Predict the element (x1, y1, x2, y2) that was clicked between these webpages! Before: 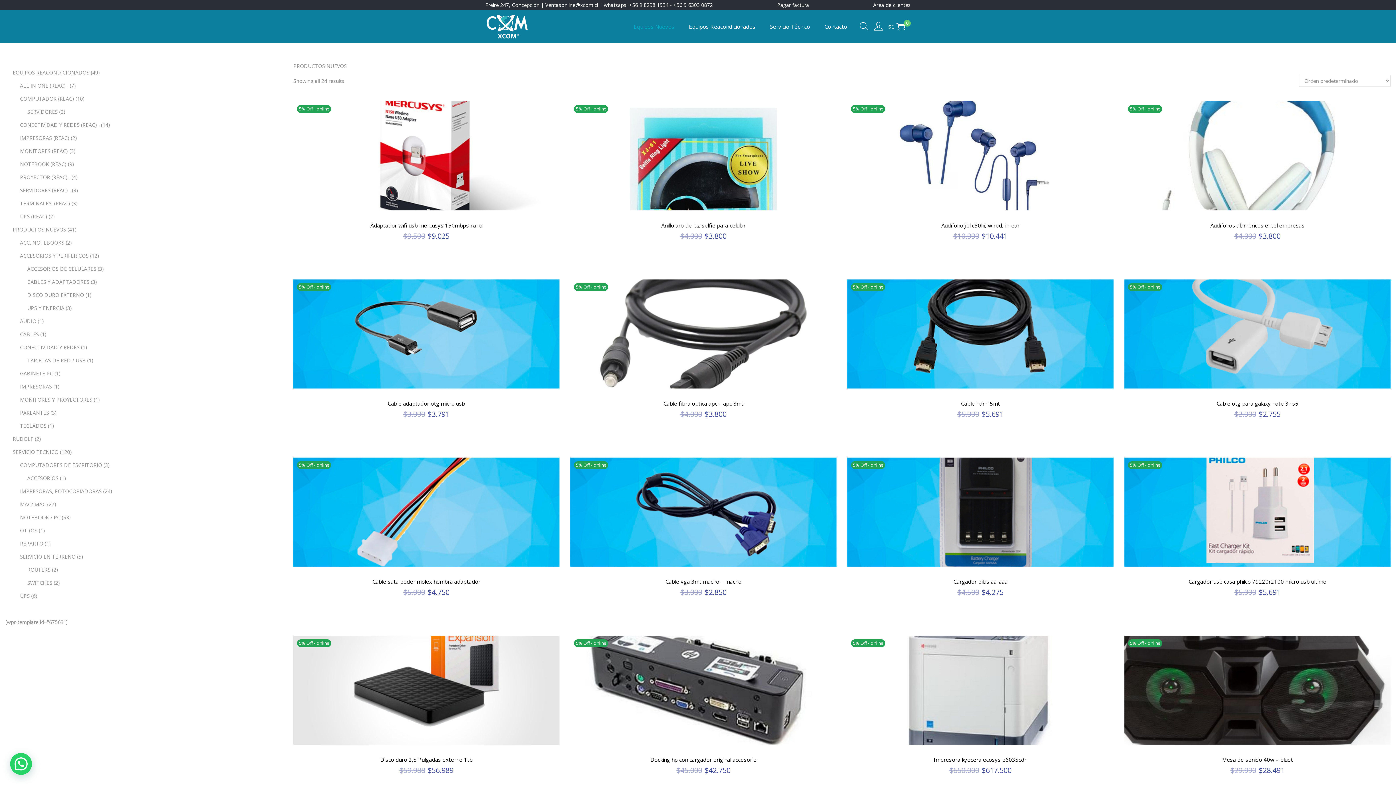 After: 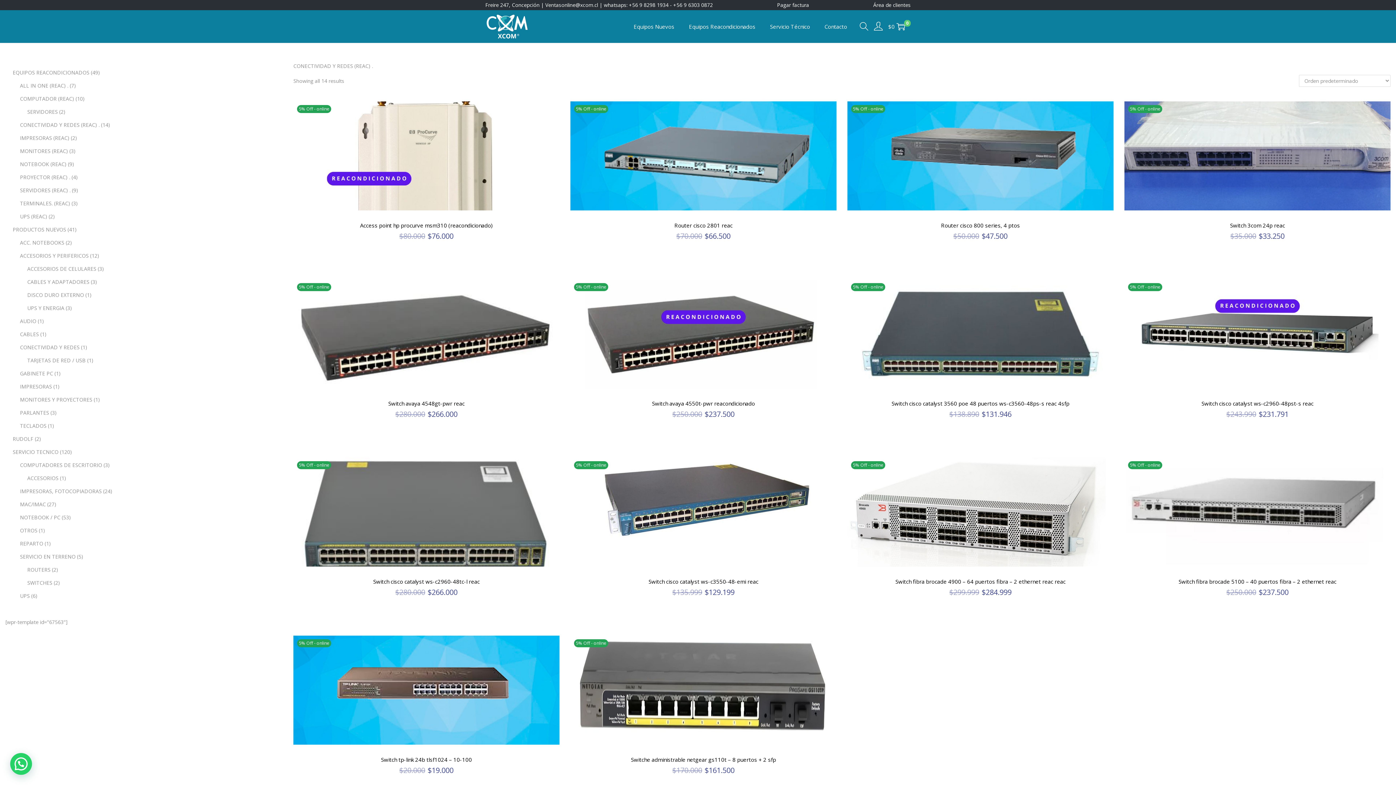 Action: bbox: (20, 121, 99, 128) label: CONECTIVIDAD Y REDES (REAC) .